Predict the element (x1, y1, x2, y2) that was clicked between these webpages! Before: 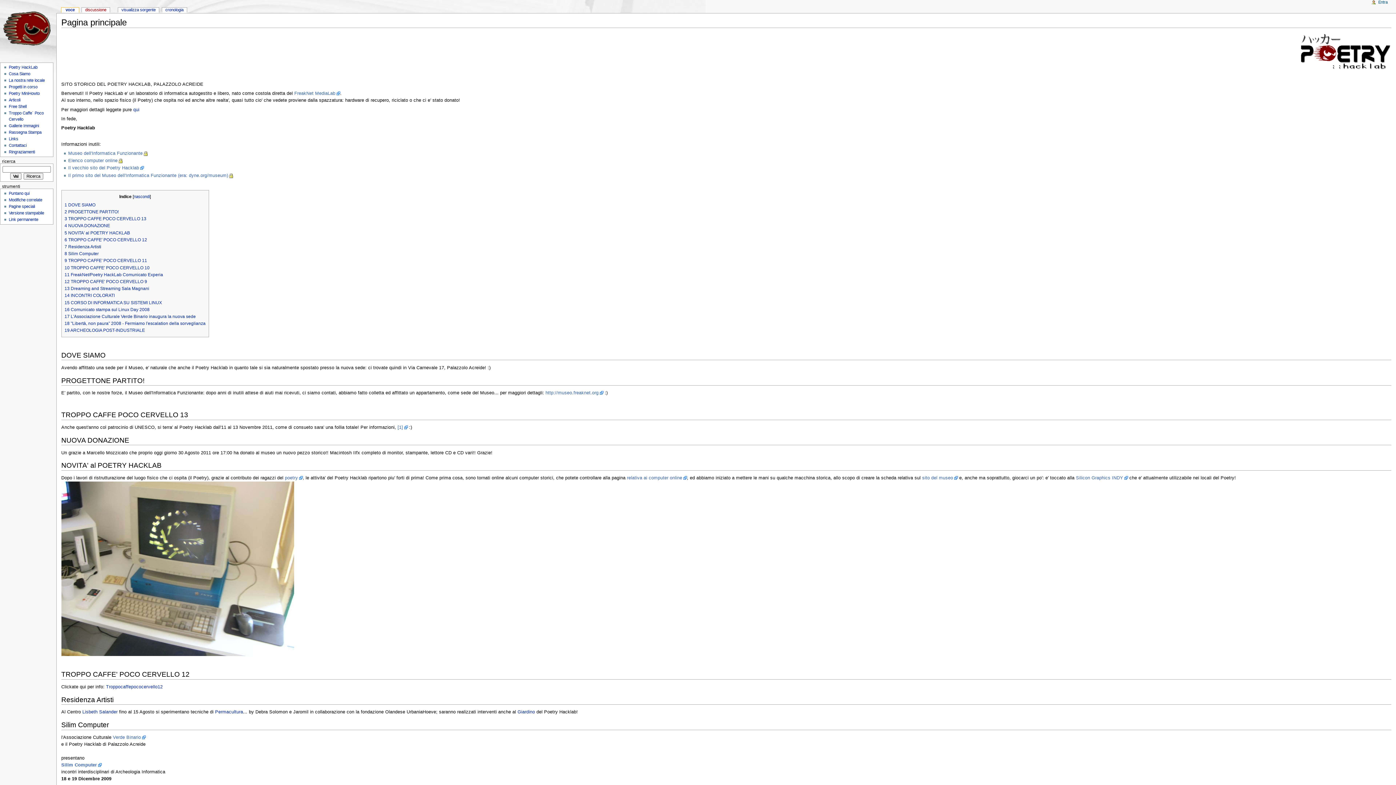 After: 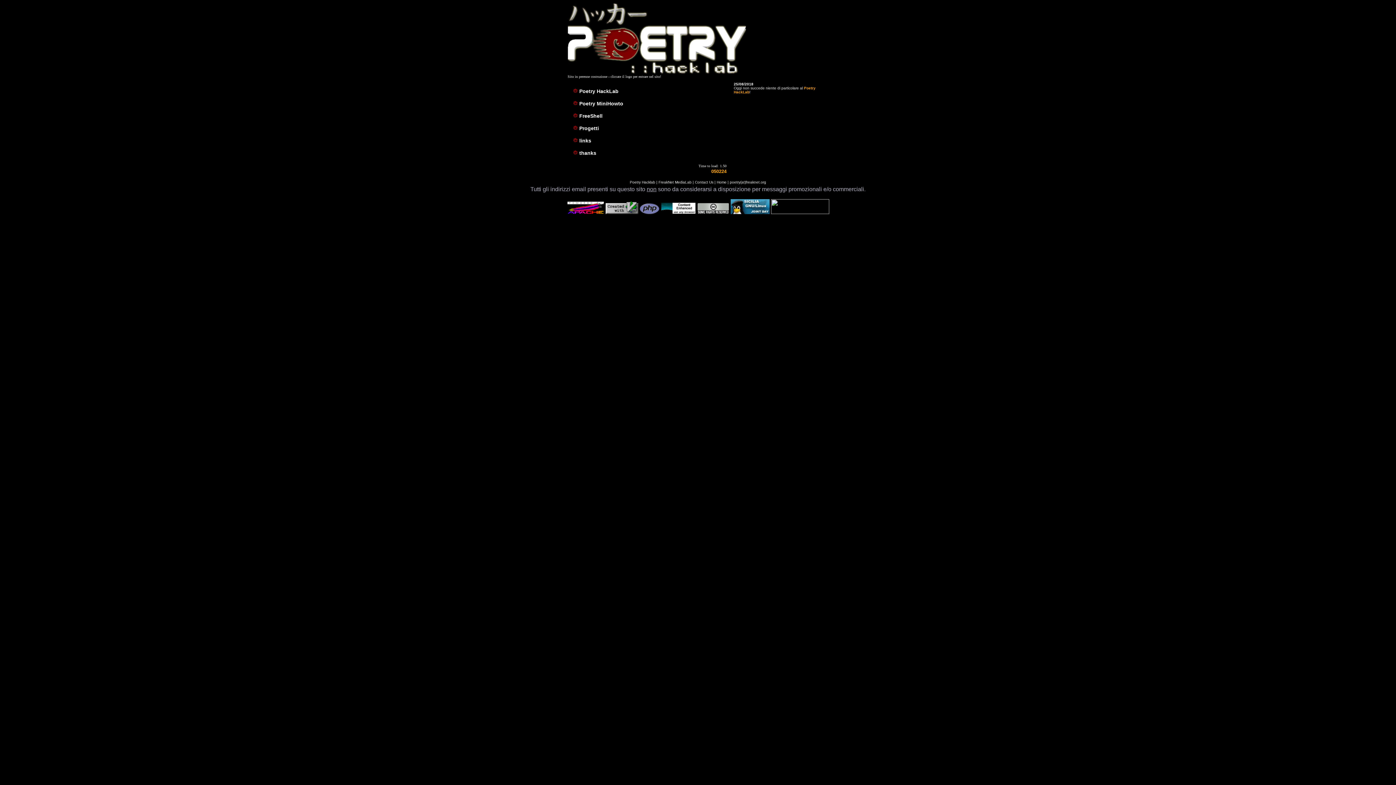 Action: bbox: (68, 165, 143, 170) label: Il vecchio sito del Poetry Hacklab